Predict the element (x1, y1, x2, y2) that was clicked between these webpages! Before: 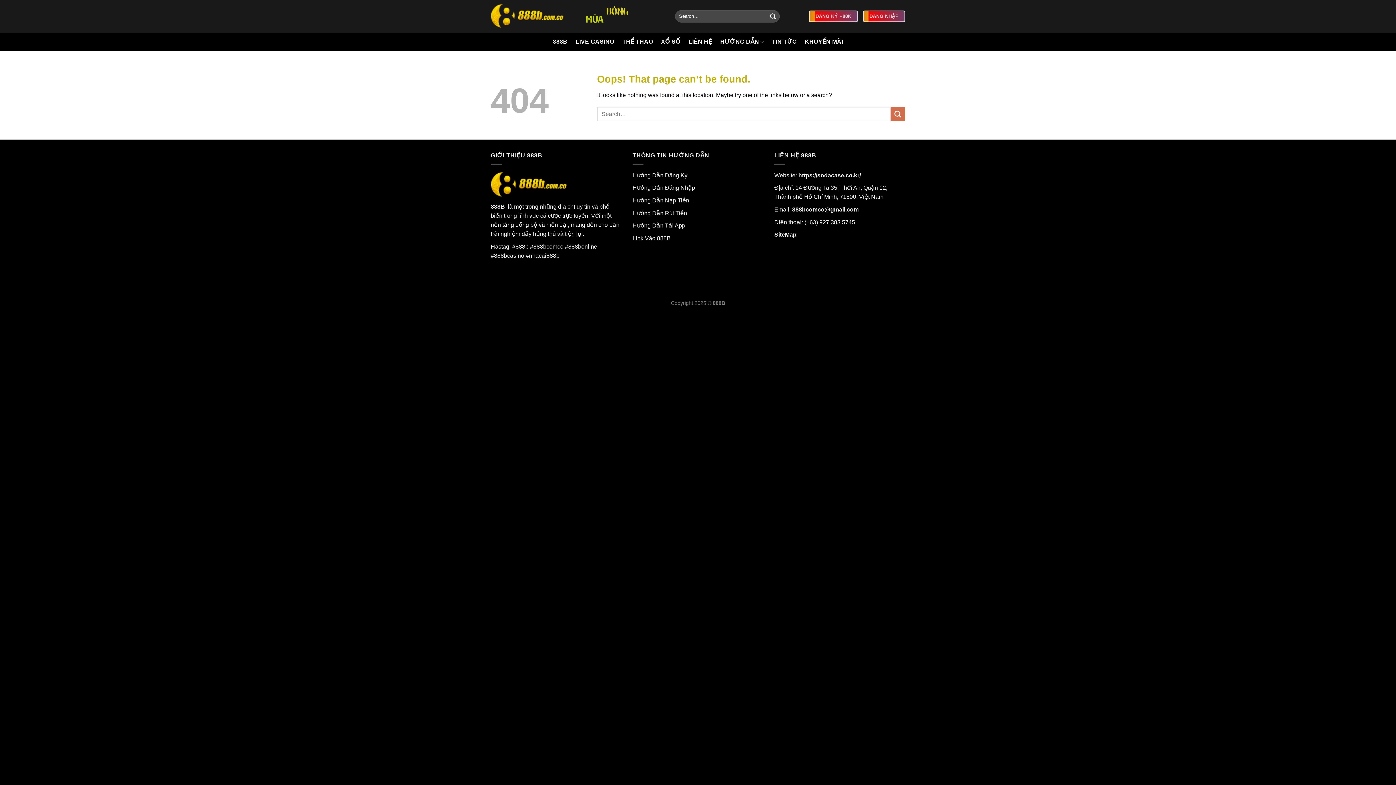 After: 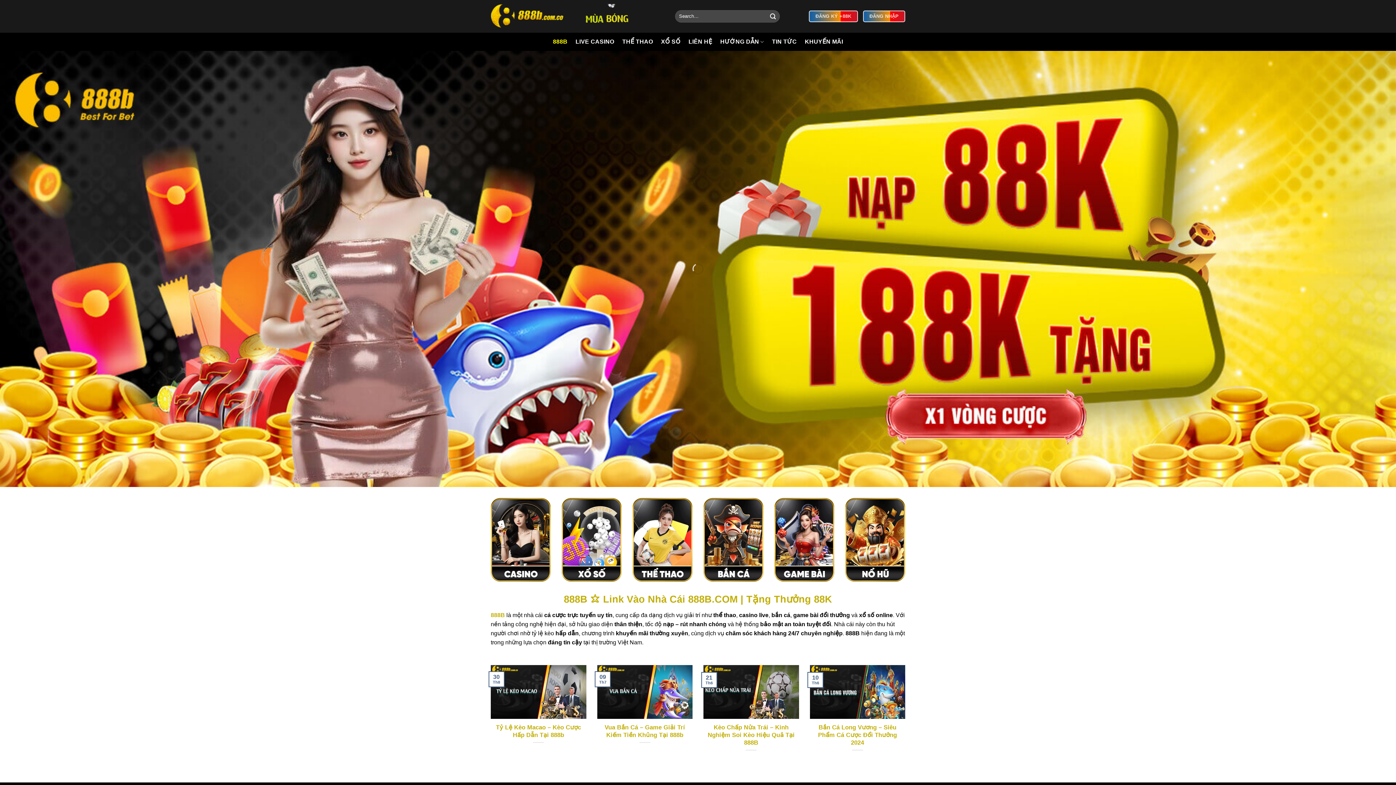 Action: bbox: (712, 300, 725, 306) label: 888B